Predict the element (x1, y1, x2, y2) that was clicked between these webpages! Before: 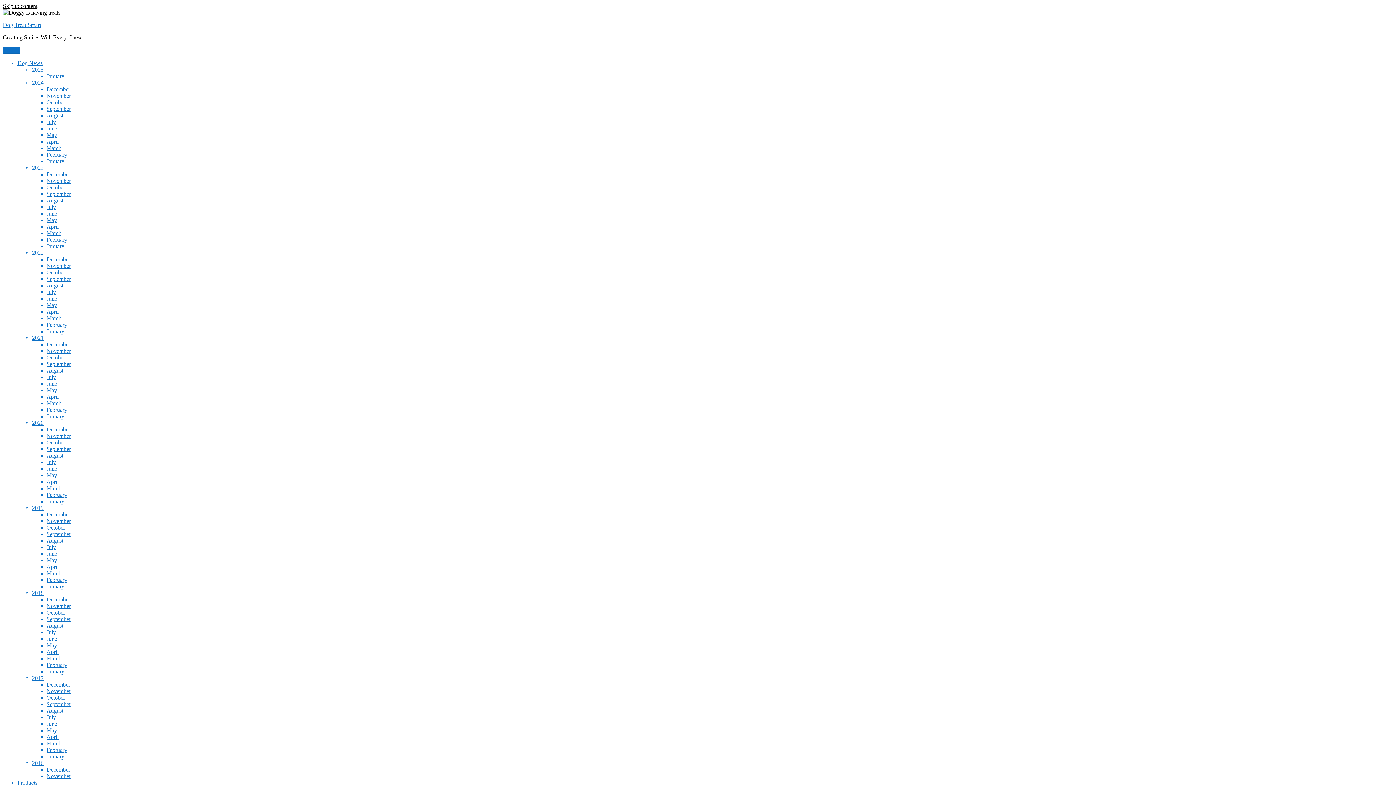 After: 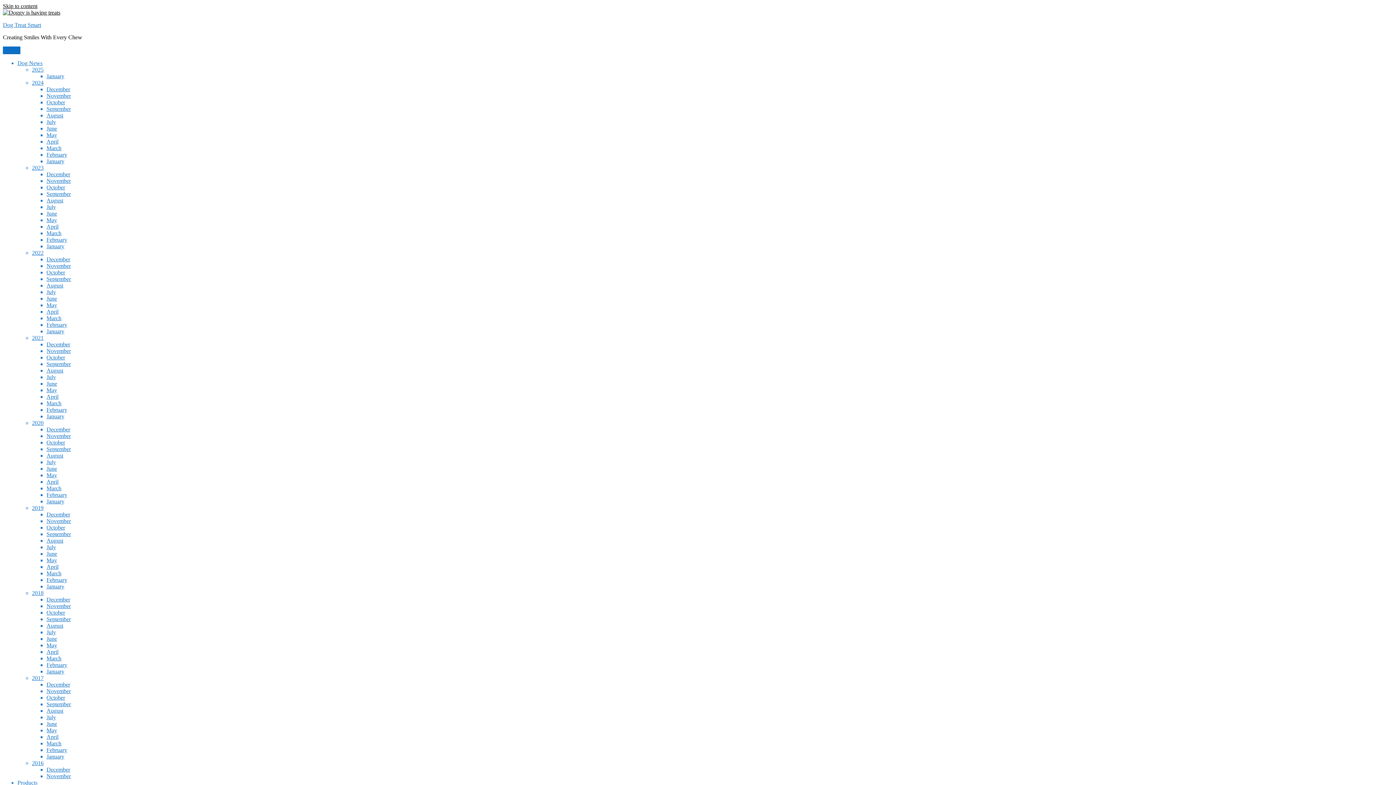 Action: bbox: (46, 269, 65, 275) label: October